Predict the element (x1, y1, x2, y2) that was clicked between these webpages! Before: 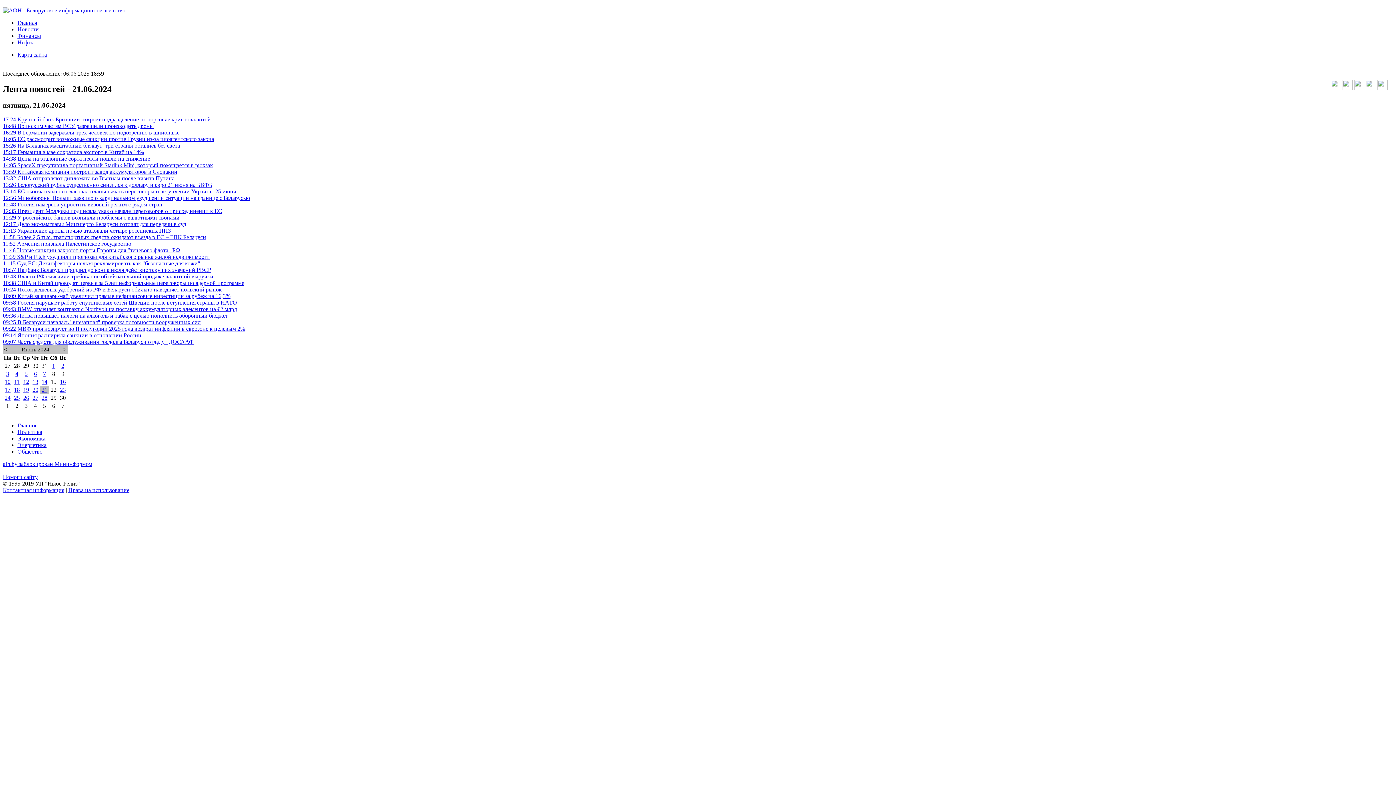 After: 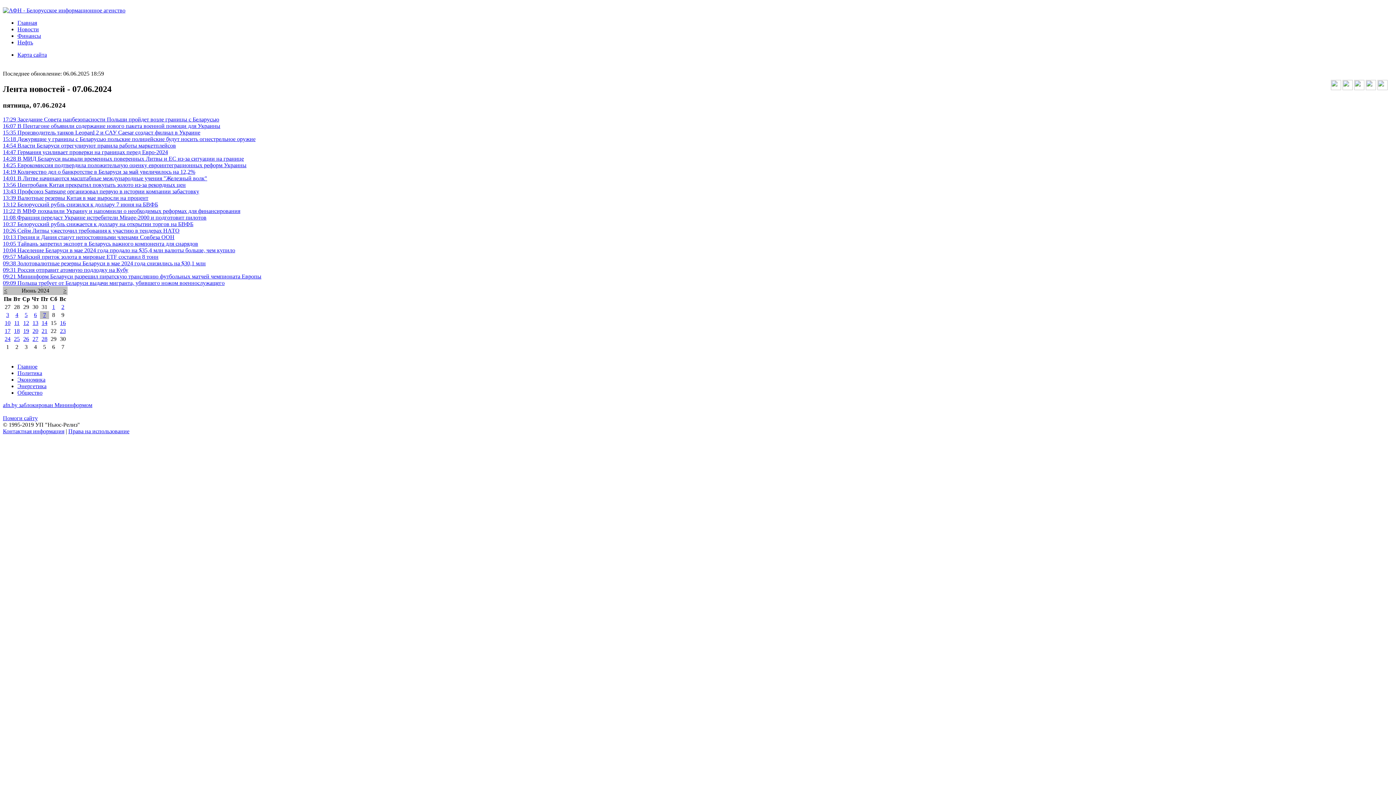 Action: label: 7 bbox: (43, 370, 46, 376)